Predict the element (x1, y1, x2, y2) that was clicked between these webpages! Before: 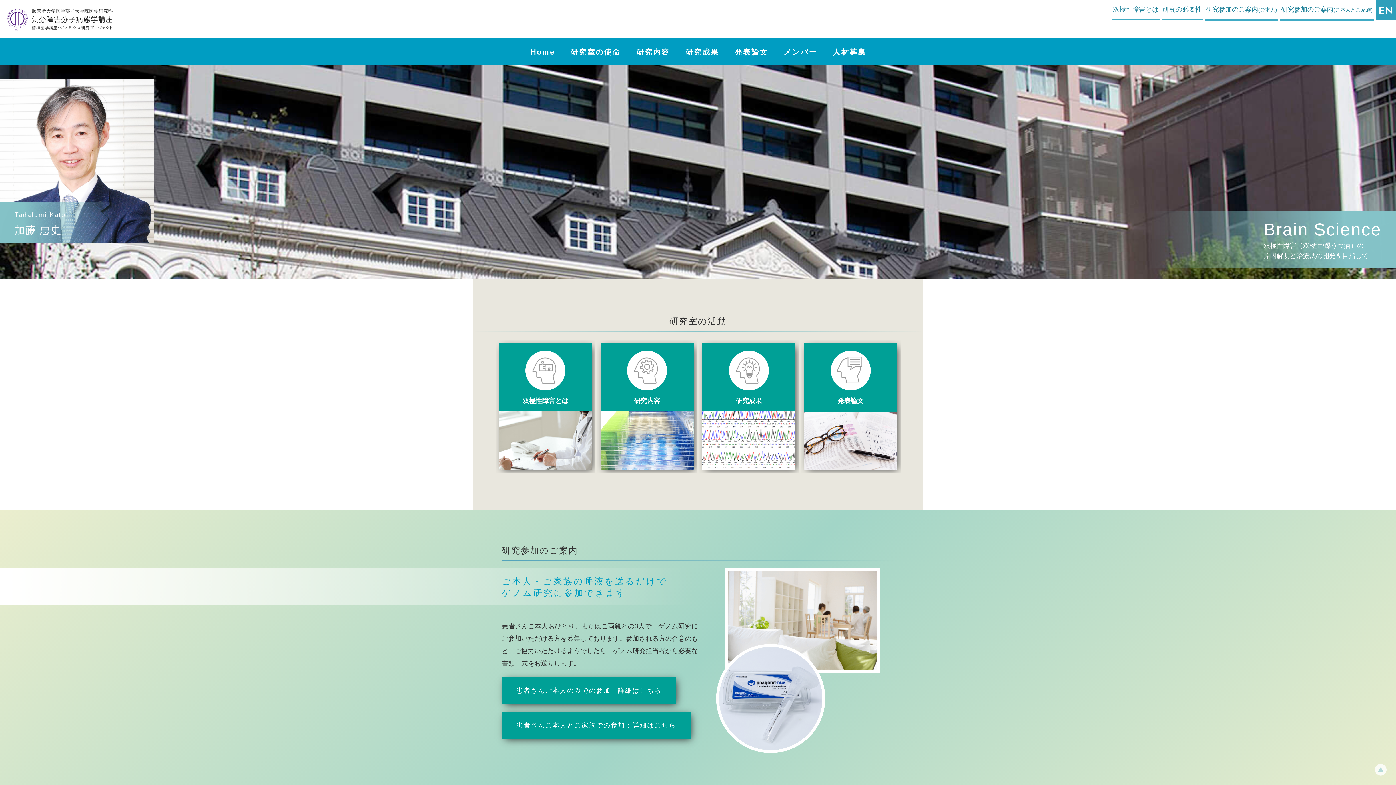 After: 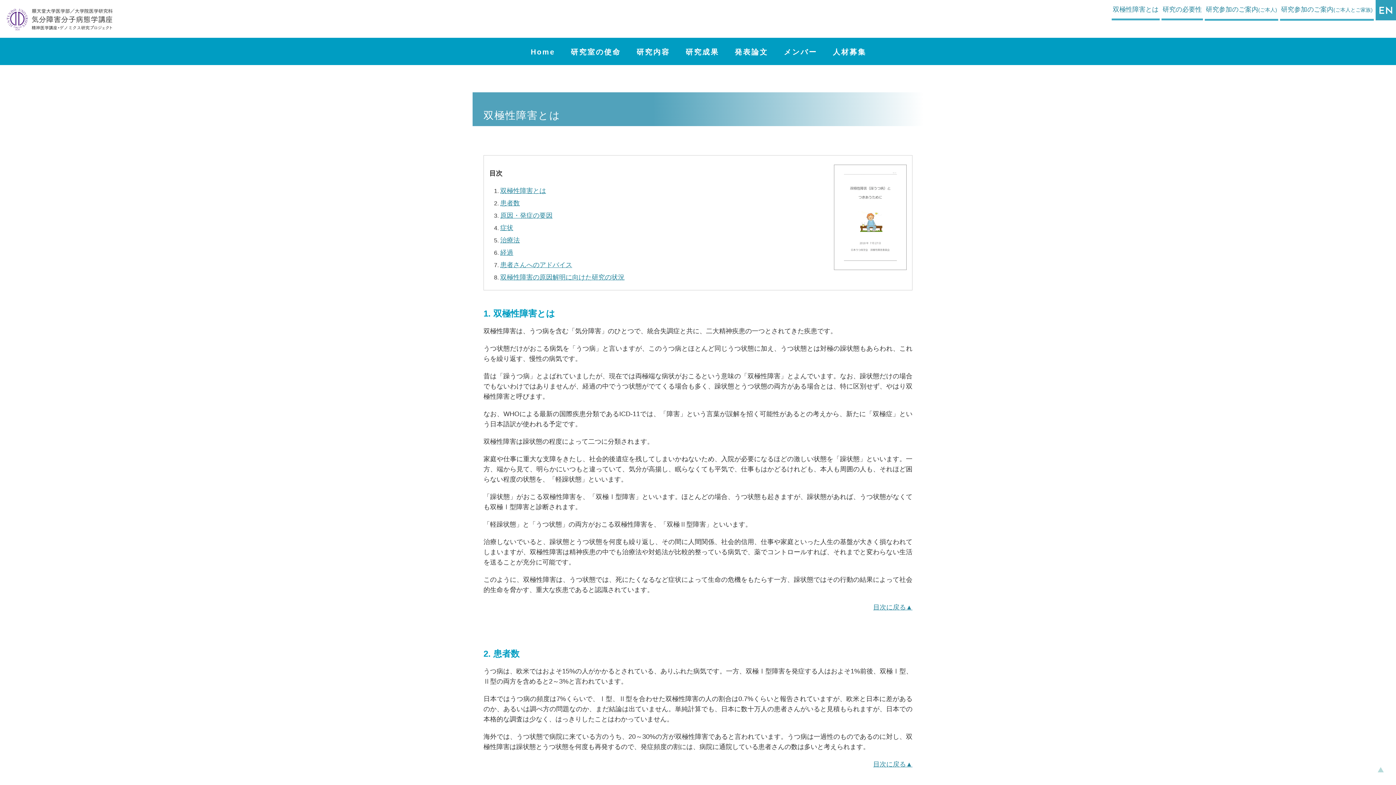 Action: label: 双極性障害とは bbox: (494, 339, 596, 474)